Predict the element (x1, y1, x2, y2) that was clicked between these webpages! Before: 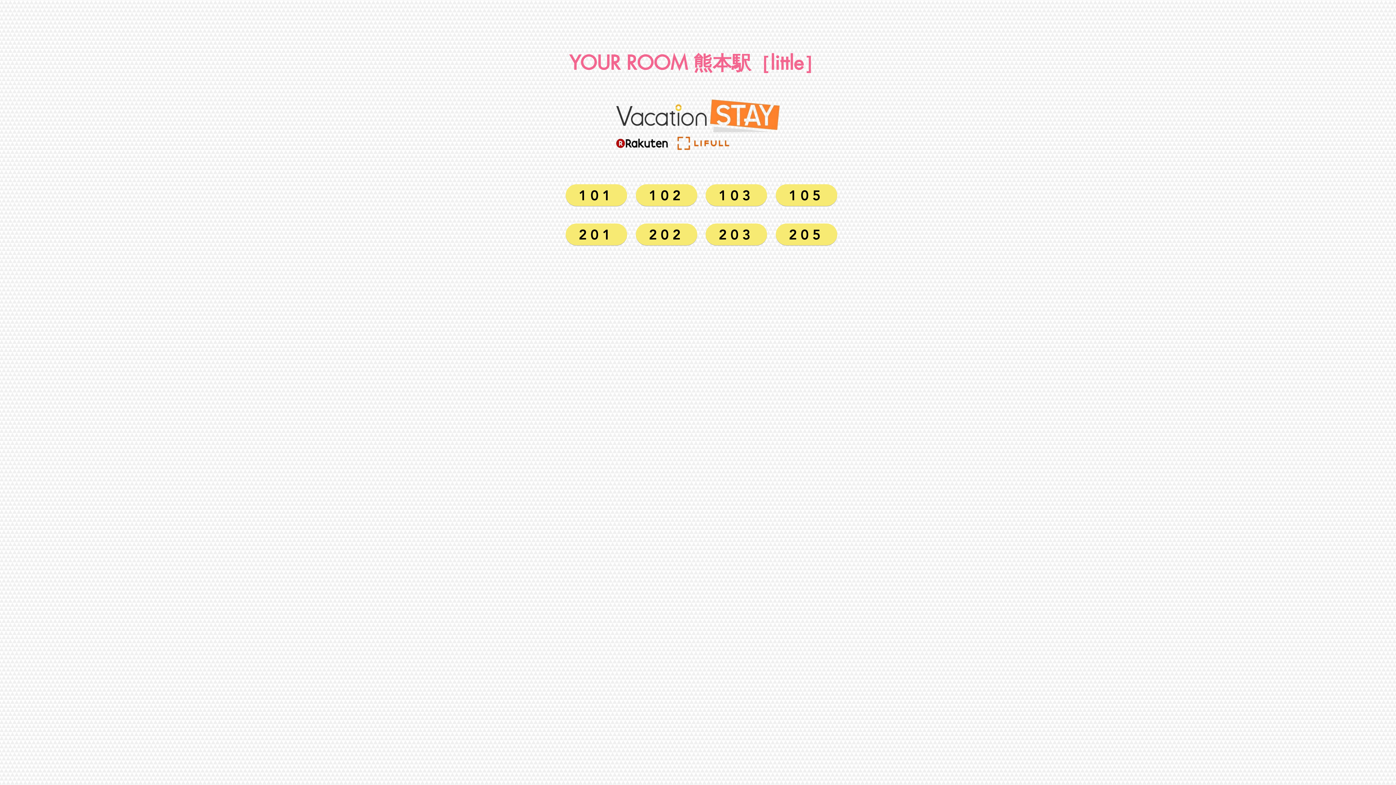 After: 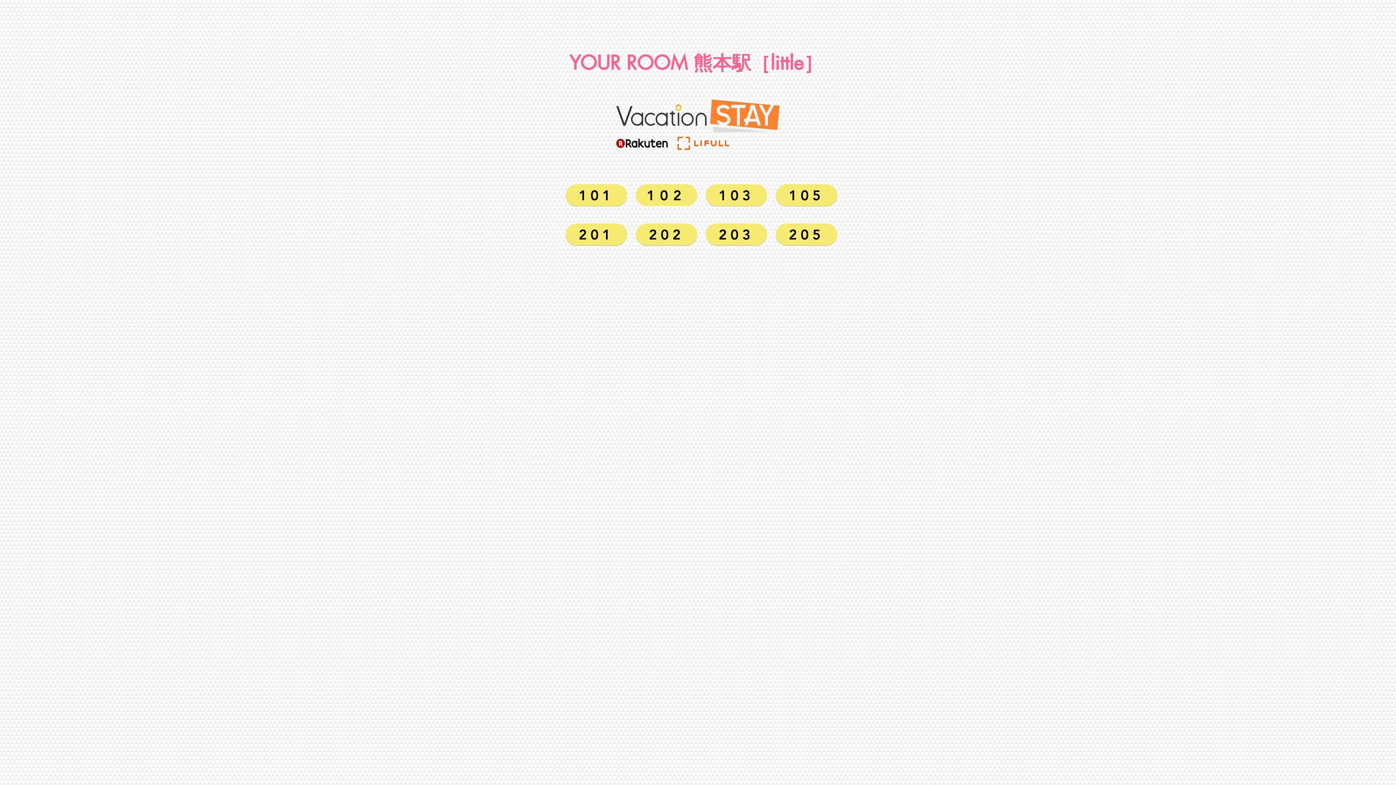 Action: bbox: (636, 184, 697, 206) label: 102